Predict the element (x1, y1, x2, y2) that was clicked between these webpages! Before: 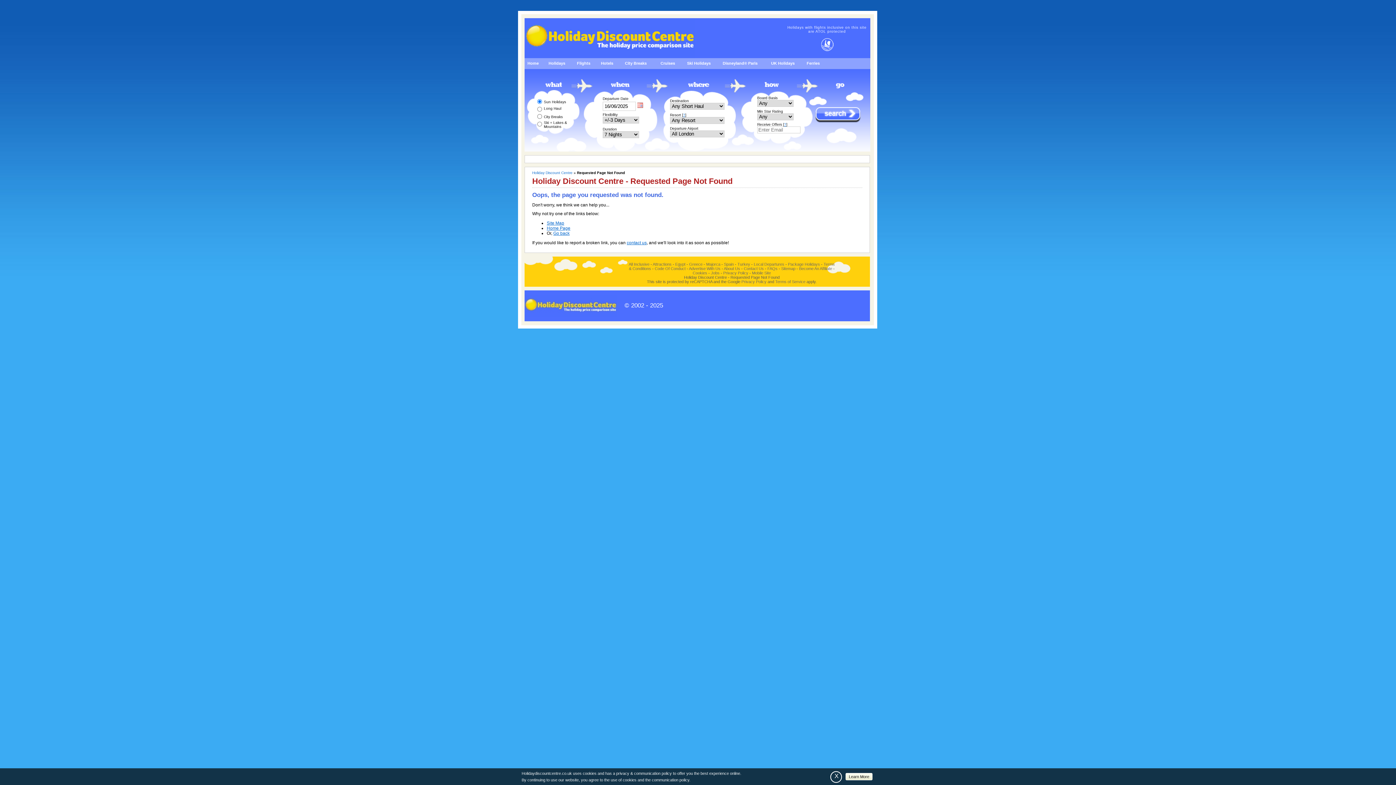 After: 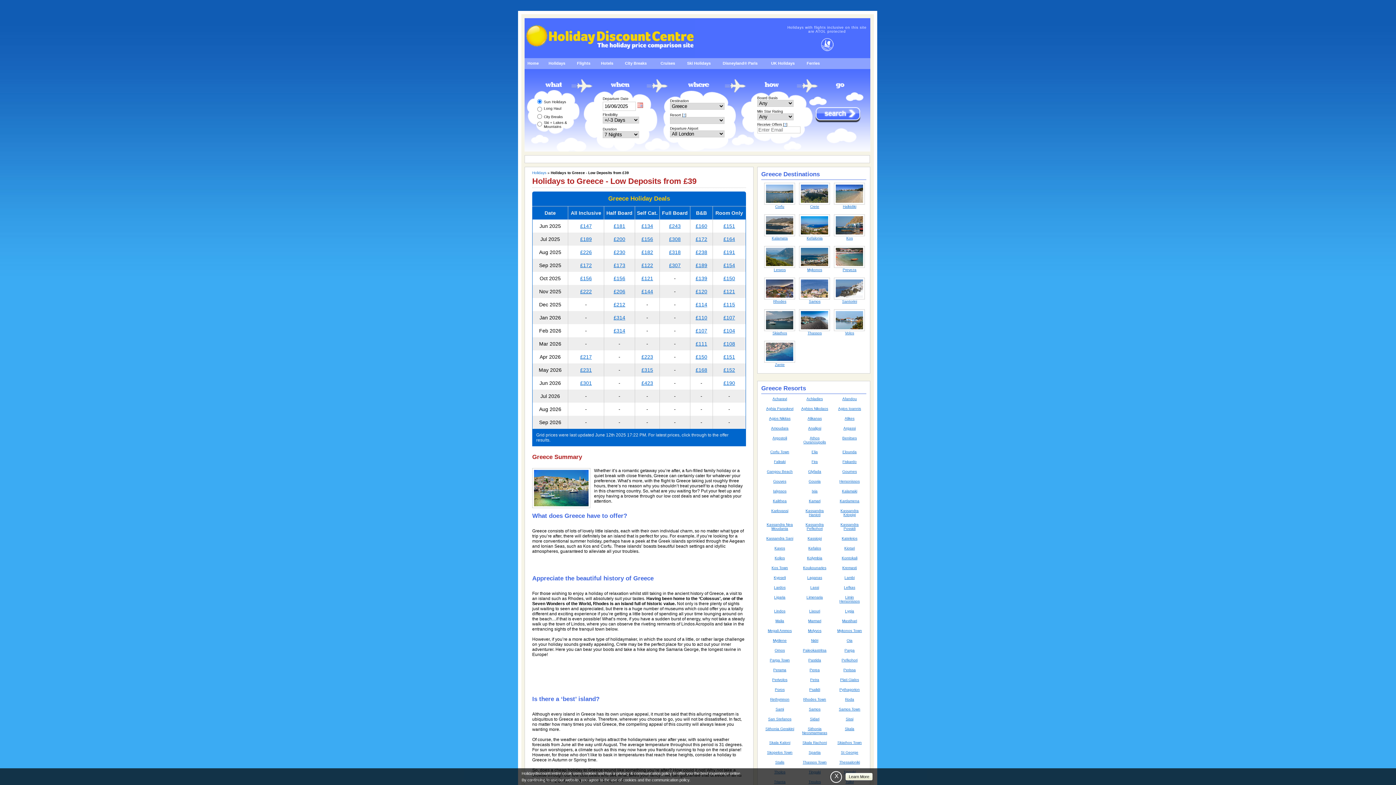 Action: label: Greece bbox: (689, 262, 702, 266)